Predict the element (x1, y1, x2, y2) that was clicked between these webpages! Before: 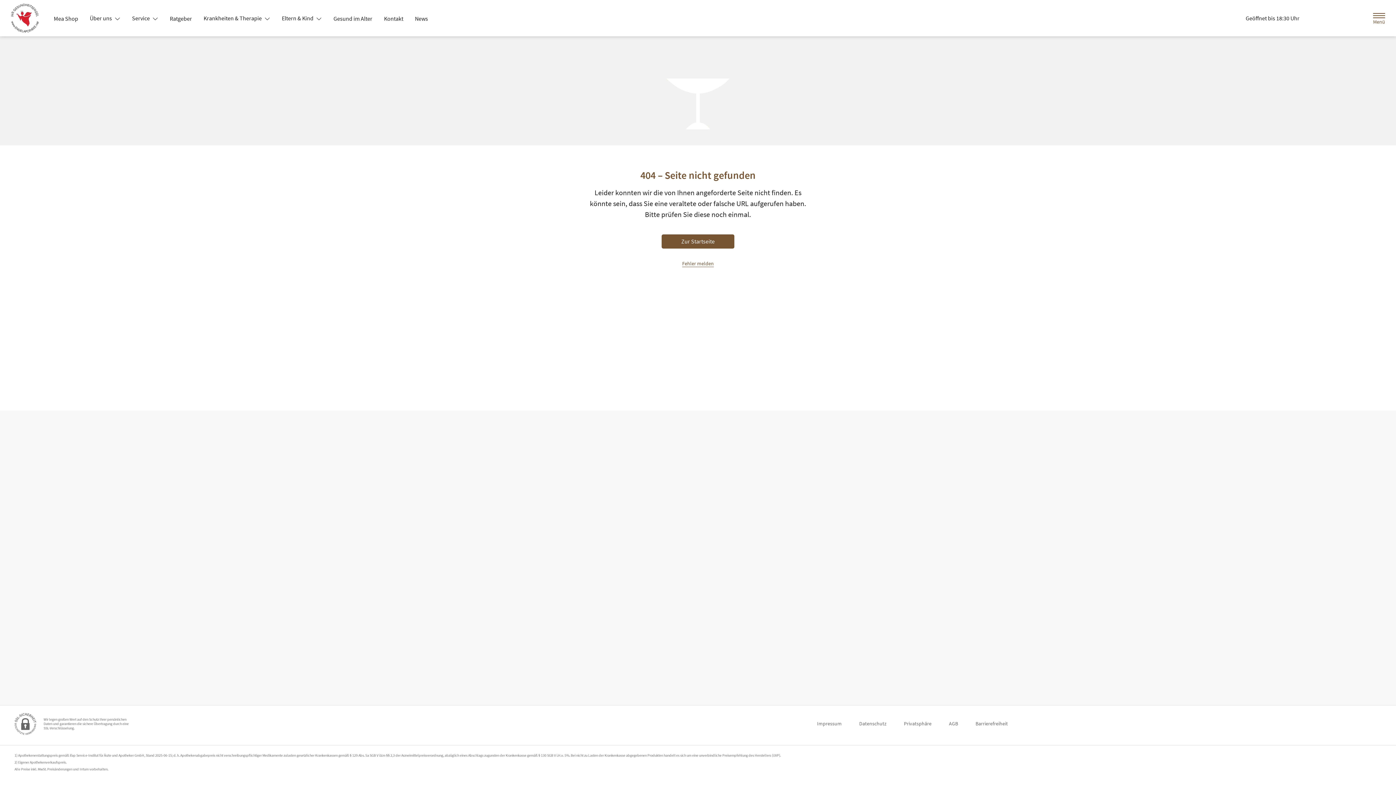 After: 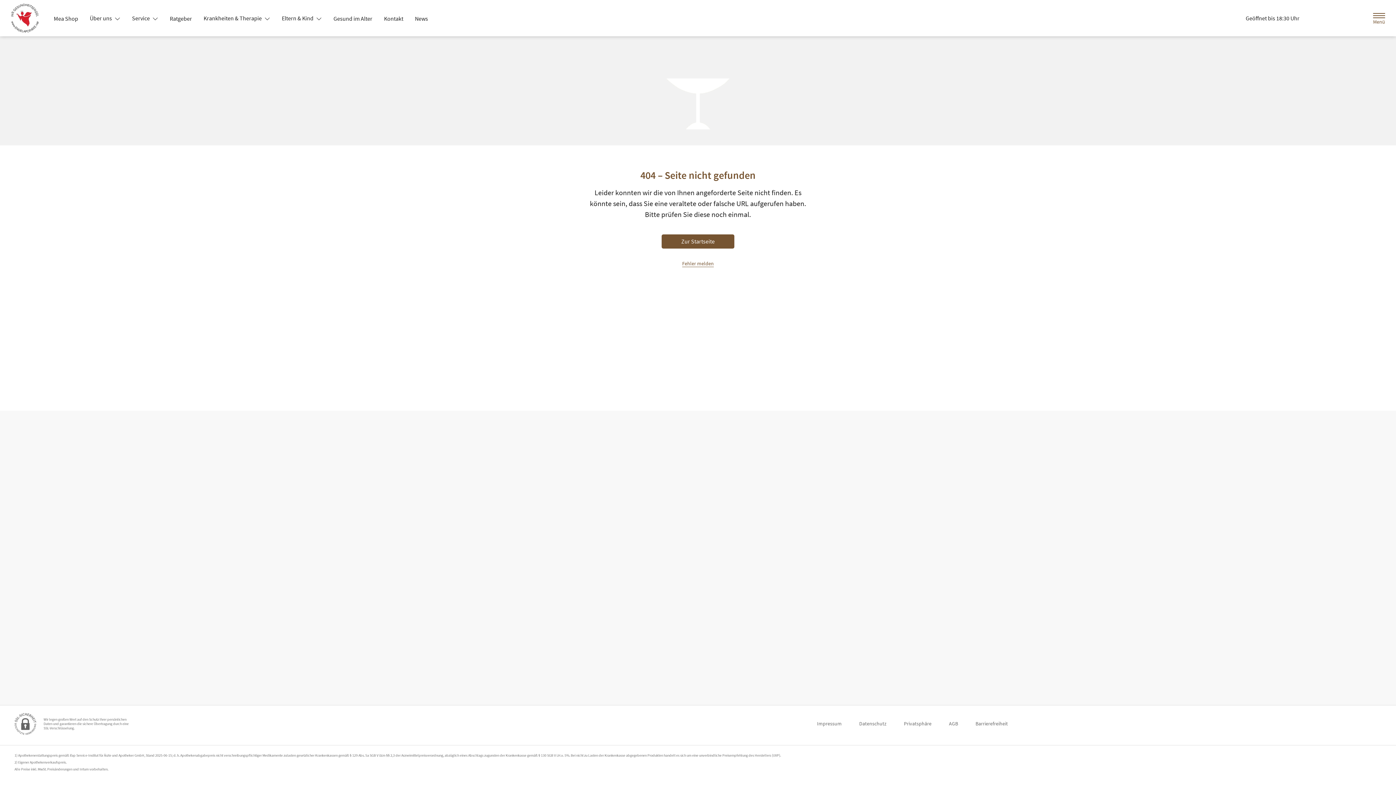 Action: label: Über uns  bbox: (84, 11, 126, 24)